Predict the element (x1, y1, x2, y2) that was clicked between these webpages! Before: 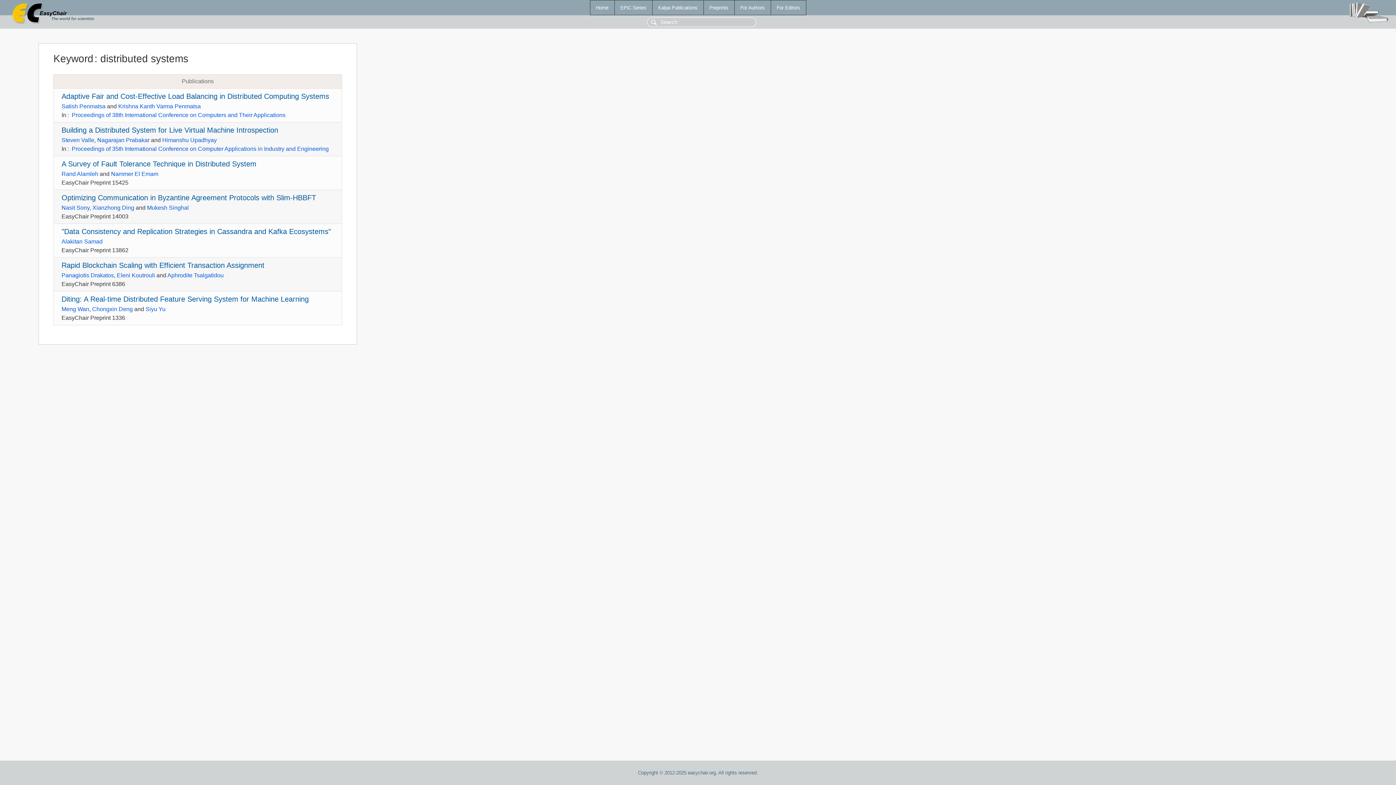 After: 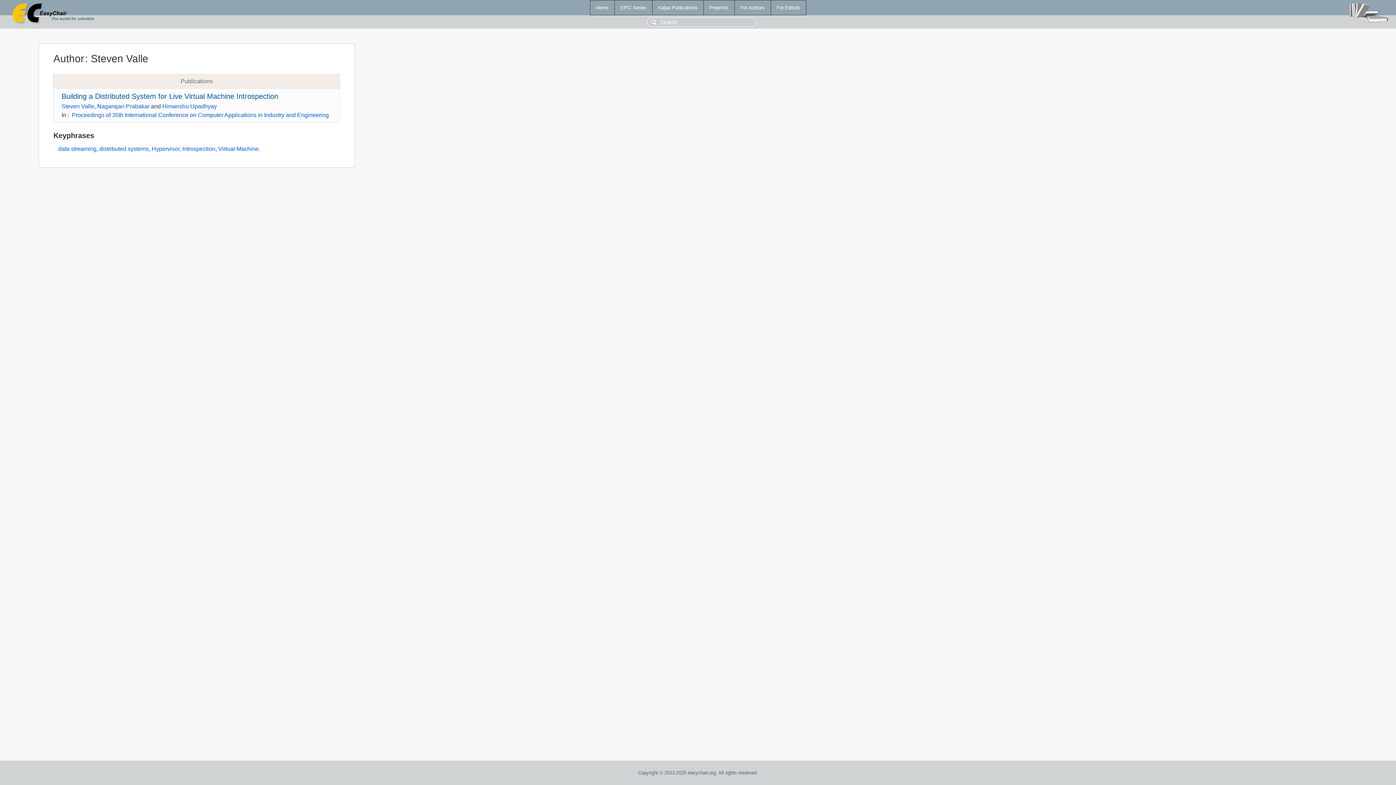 Action: label: Steven Valle bbox: (61, 137, 94, 143)